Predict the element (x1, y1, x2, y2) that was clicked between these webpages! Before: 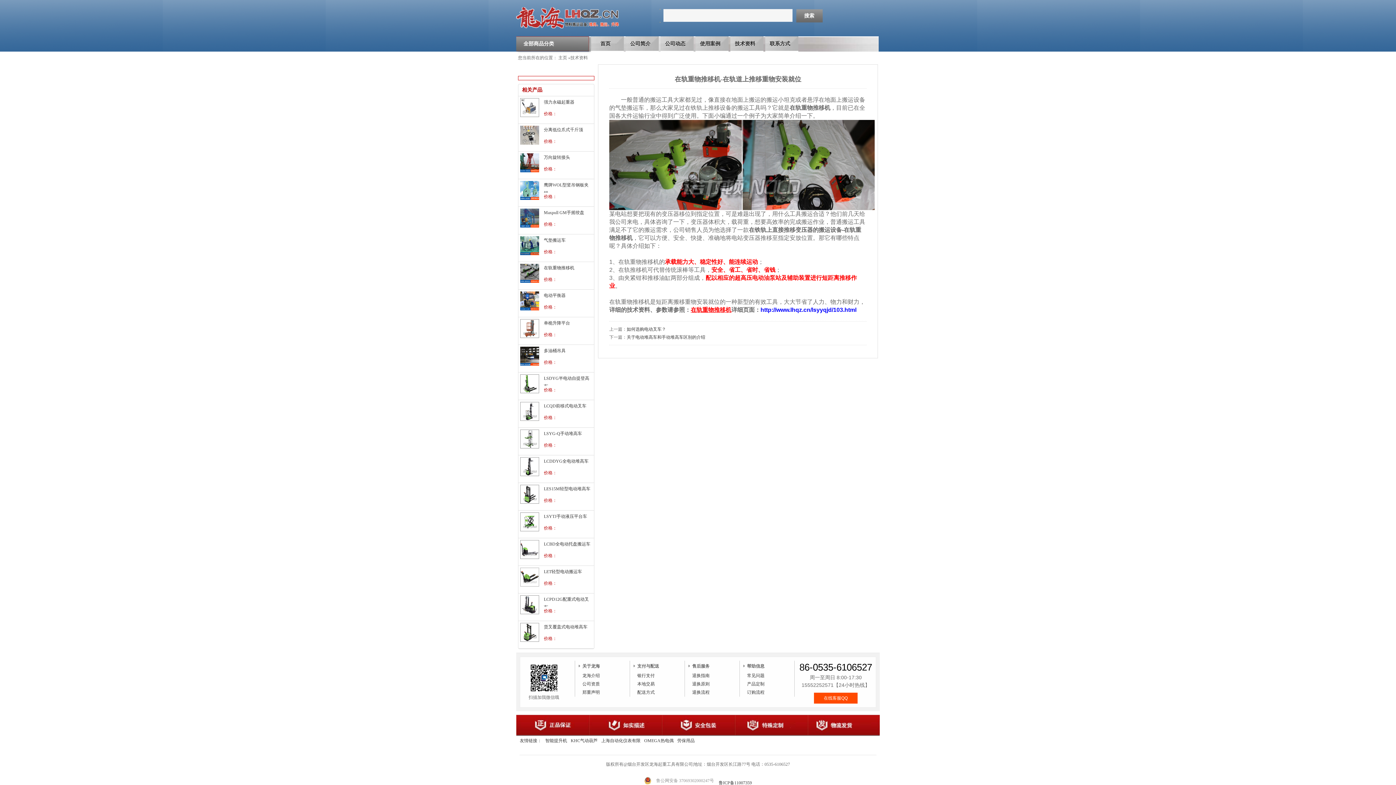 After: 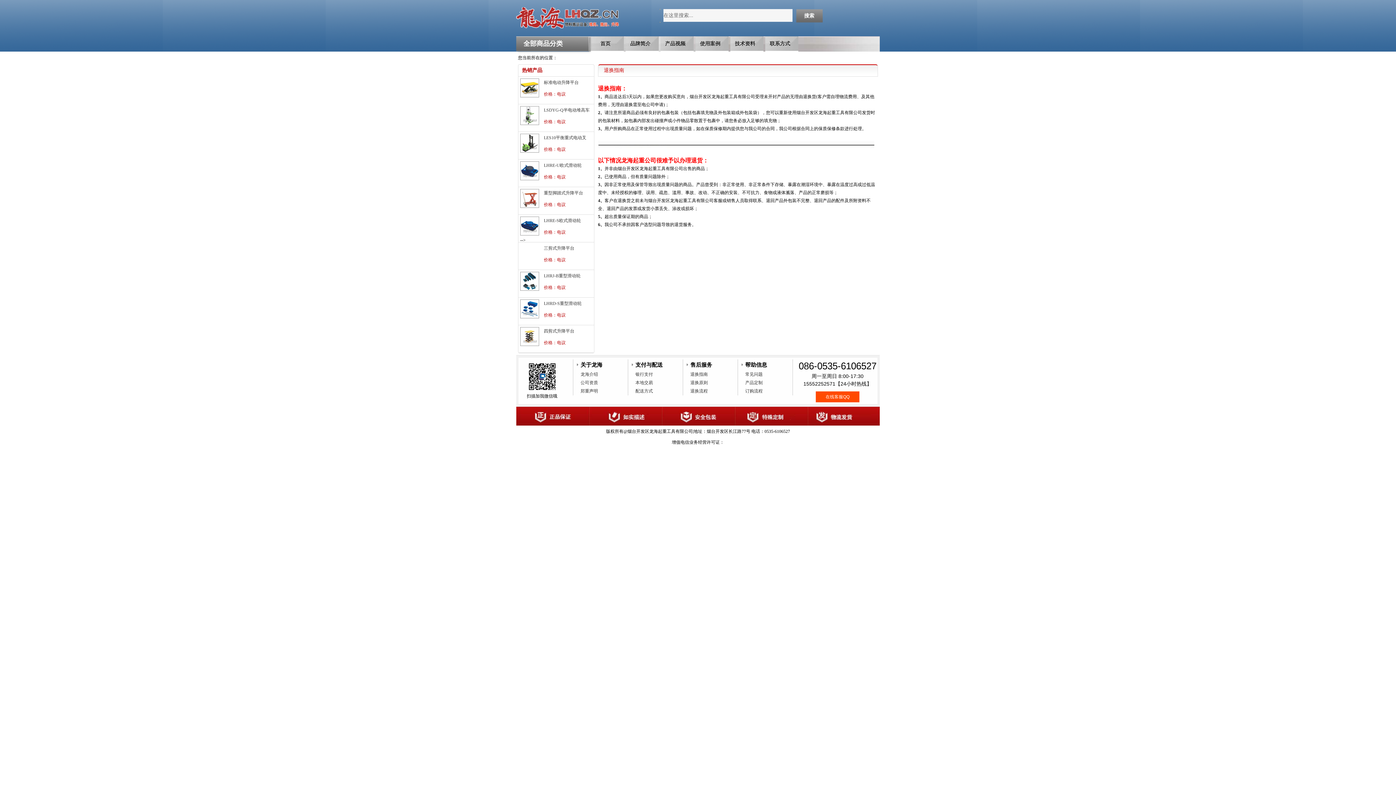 Action: bbox: (688, 672, 736, 680) label: 退换指南